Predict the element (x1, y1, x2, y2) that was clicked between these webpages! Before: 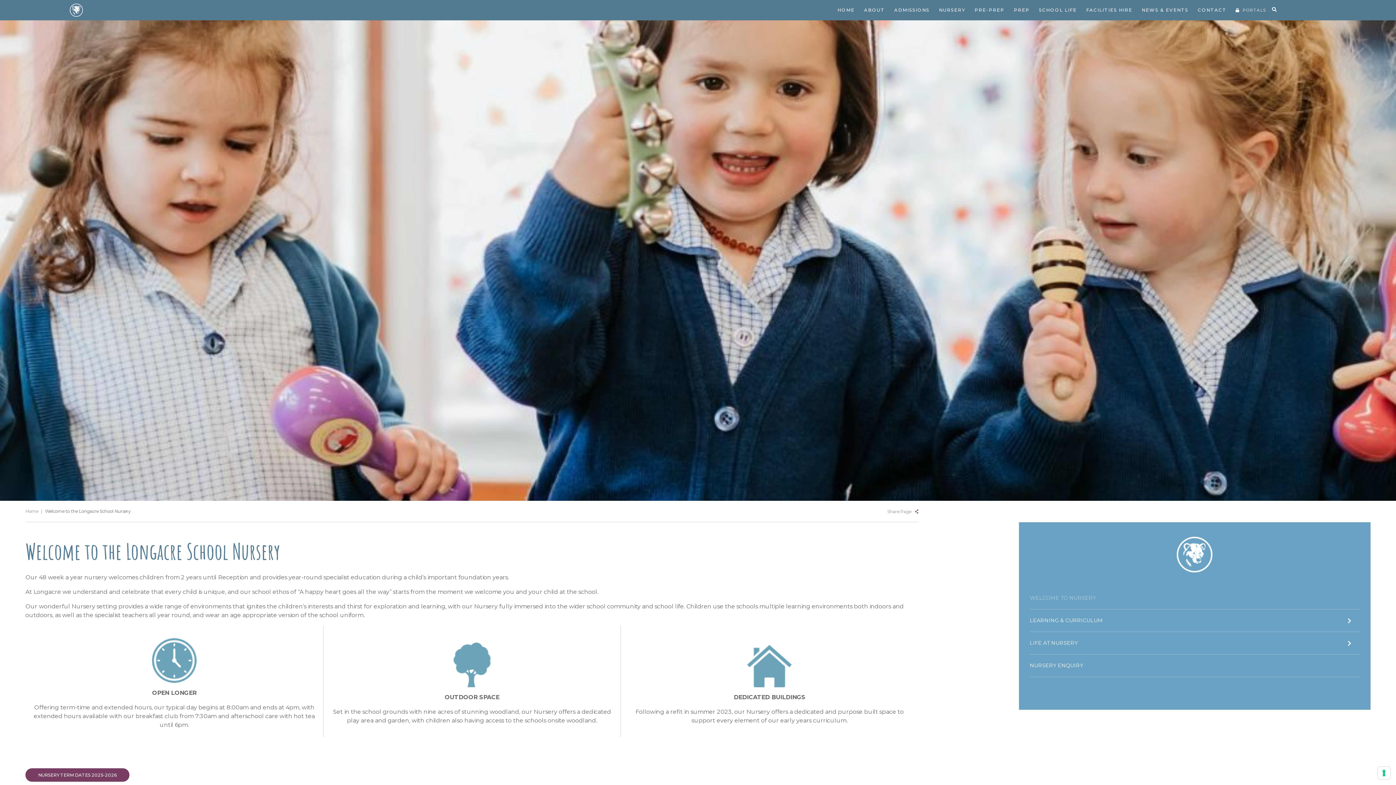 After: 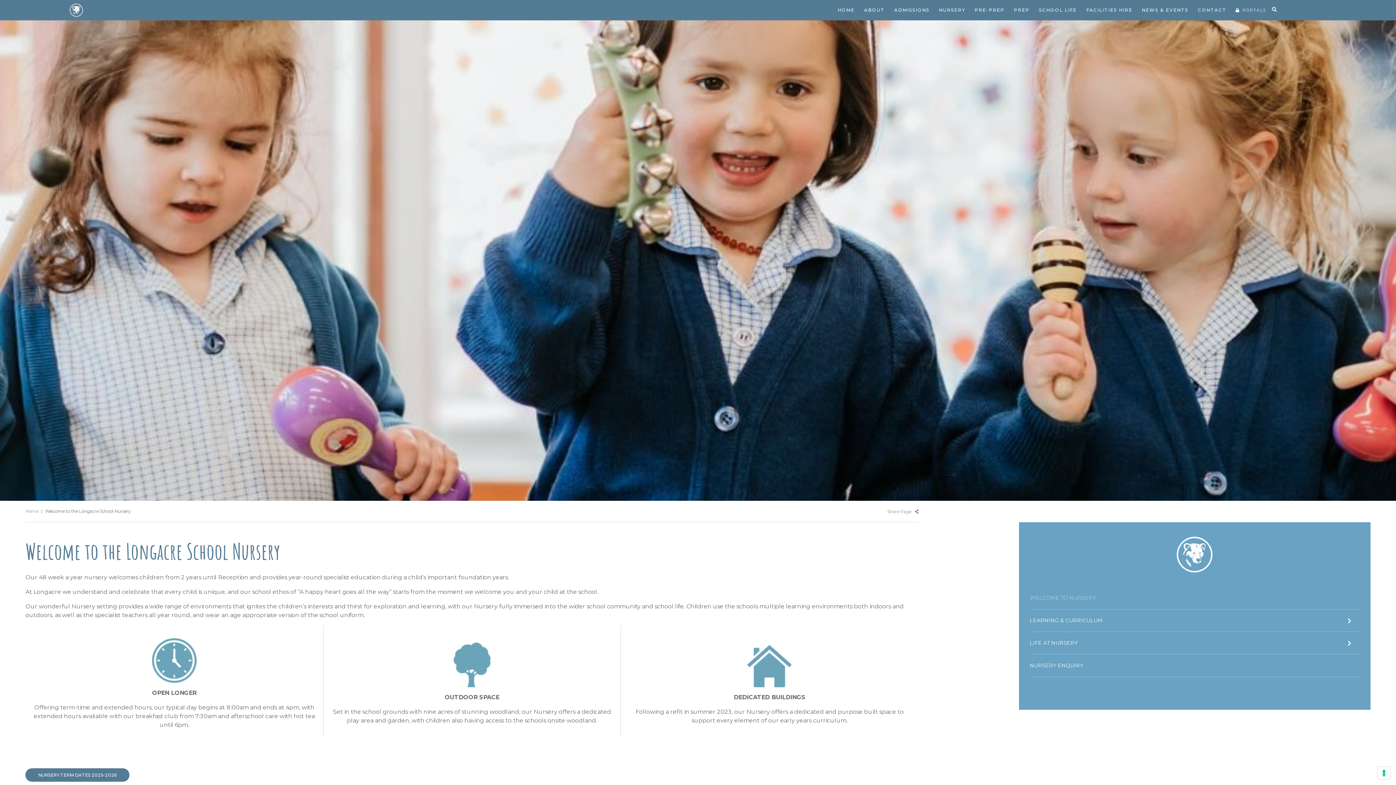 Action: bbox: (25, 768, 129, 782) label: NURSERY TERM DATES 2025-2026